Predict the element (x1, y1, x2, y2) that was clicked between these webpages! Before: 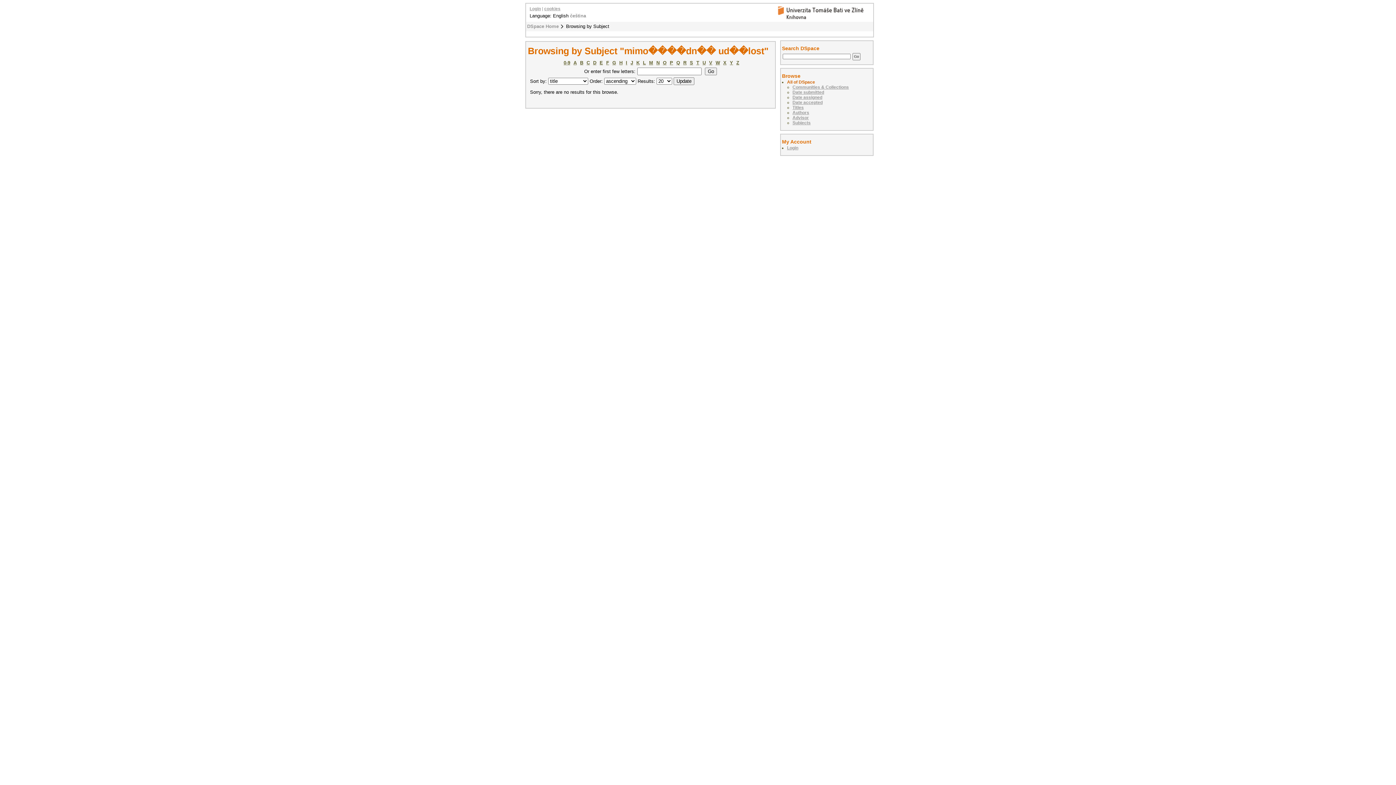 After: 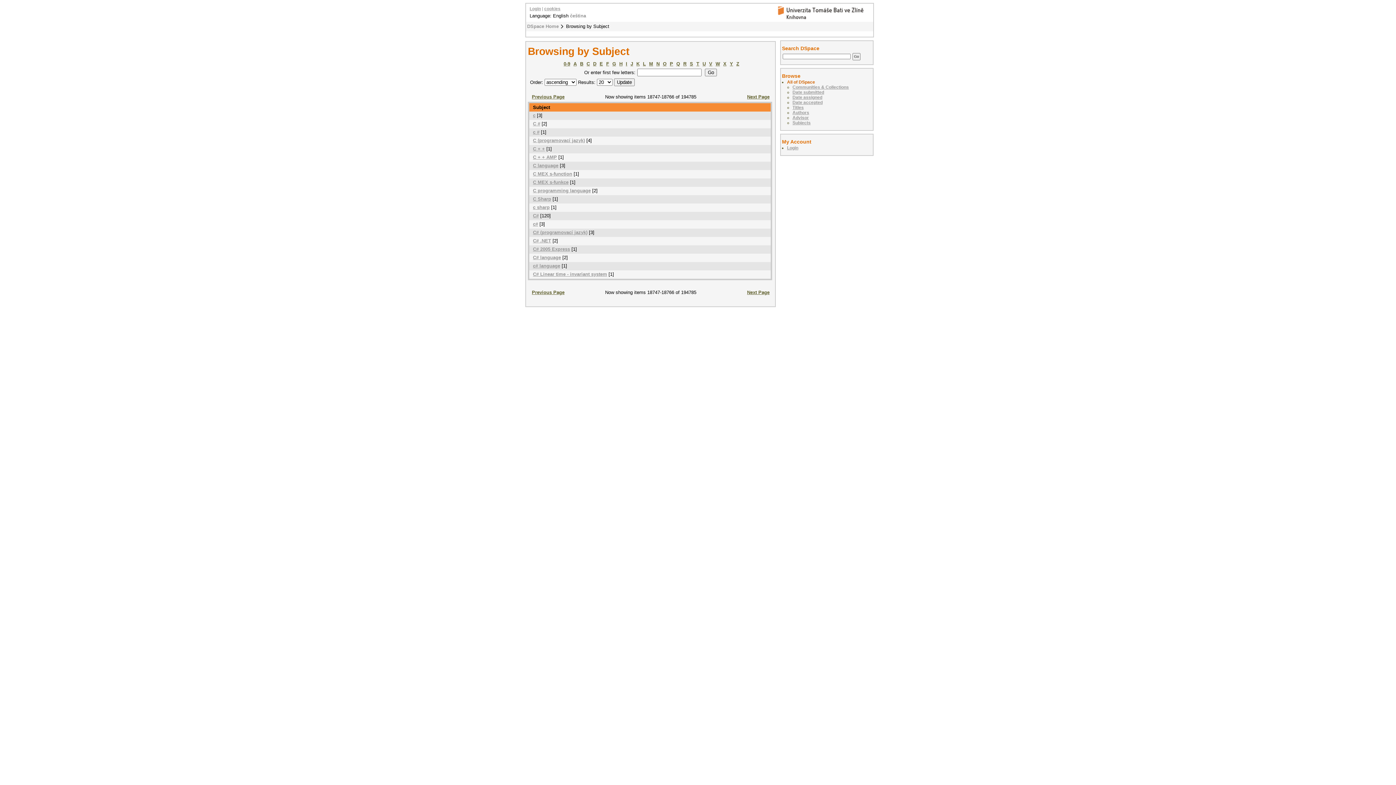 Action: bbox: (586, 60, 590, 65) label: C